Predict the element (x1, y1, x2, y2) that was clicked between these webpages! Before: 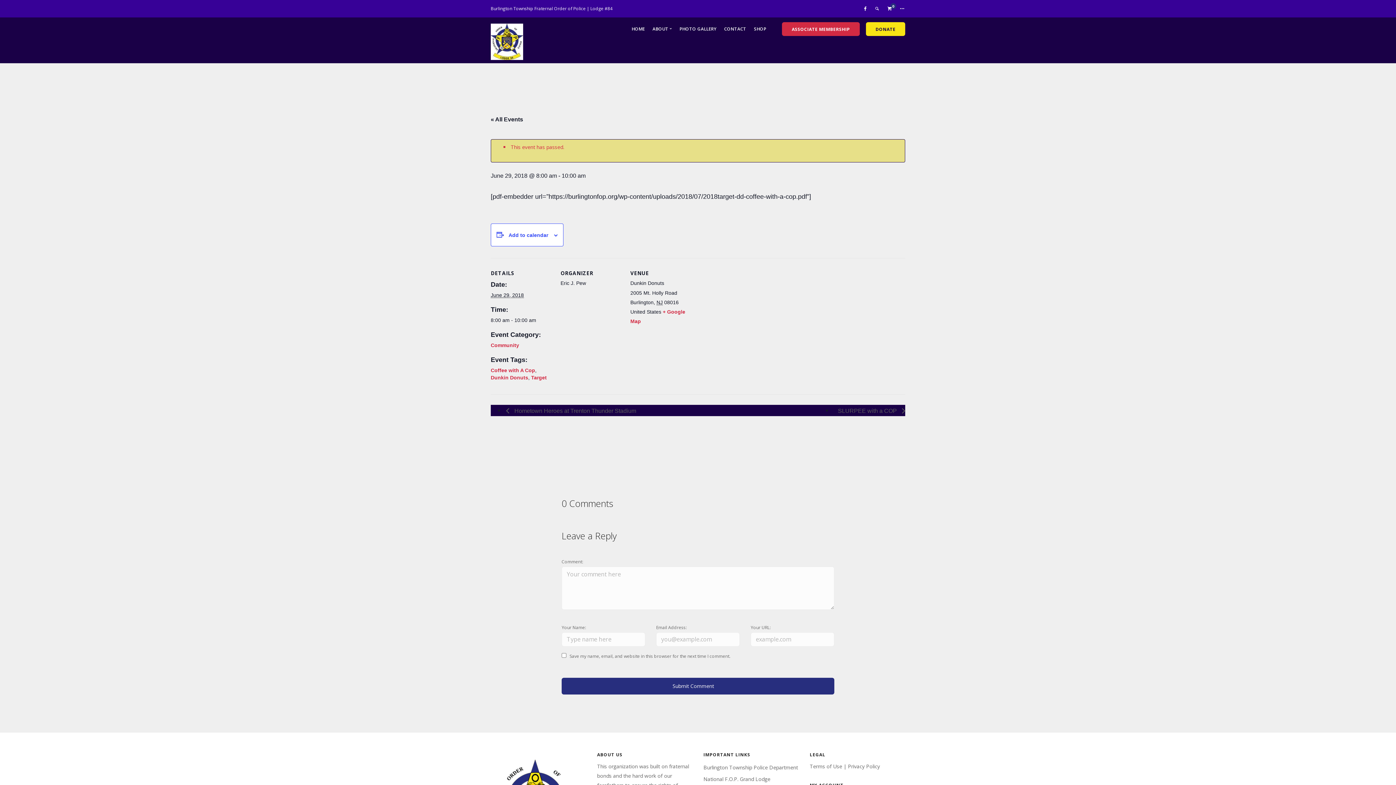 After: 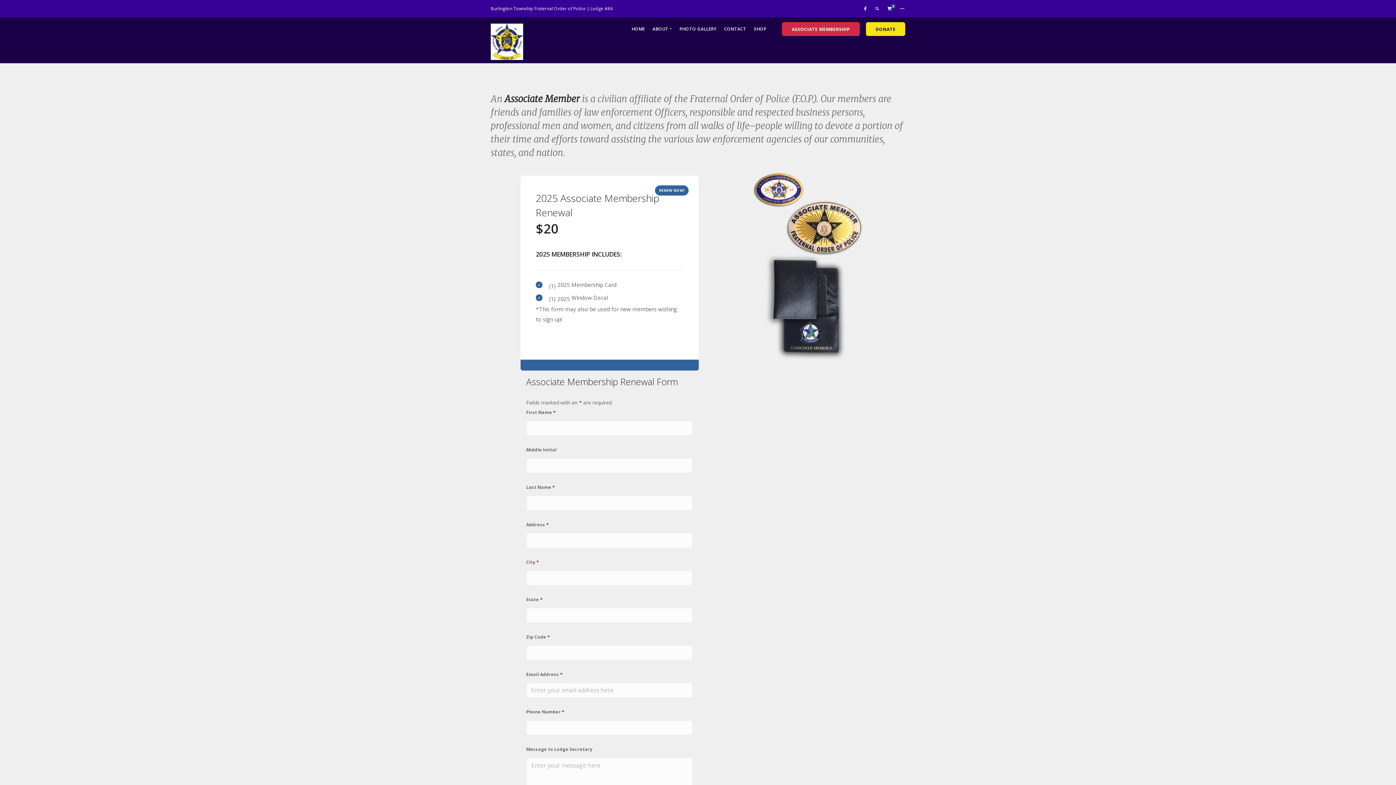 Action: label: ASSOCIATE MEMBERSHIP bbox: (782, 22, 859, 35)